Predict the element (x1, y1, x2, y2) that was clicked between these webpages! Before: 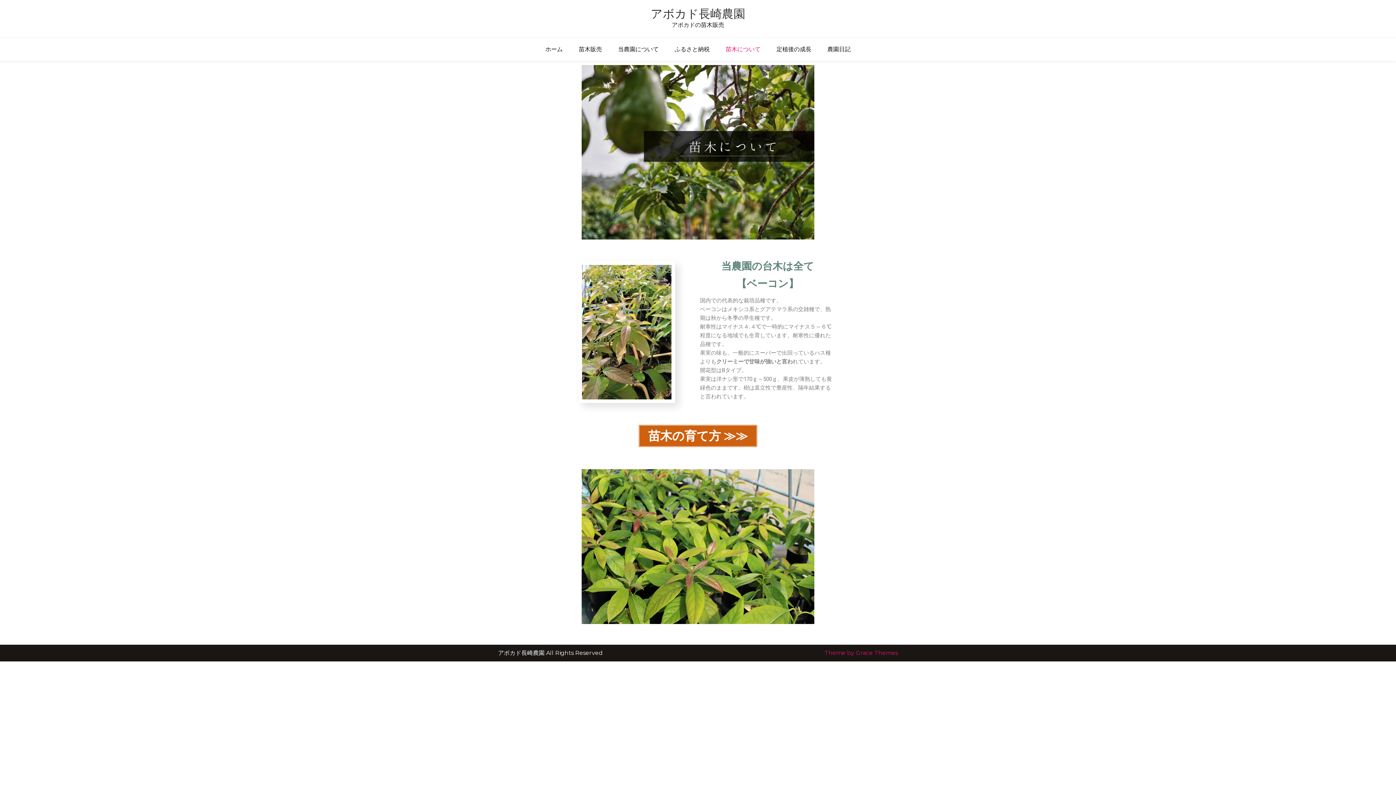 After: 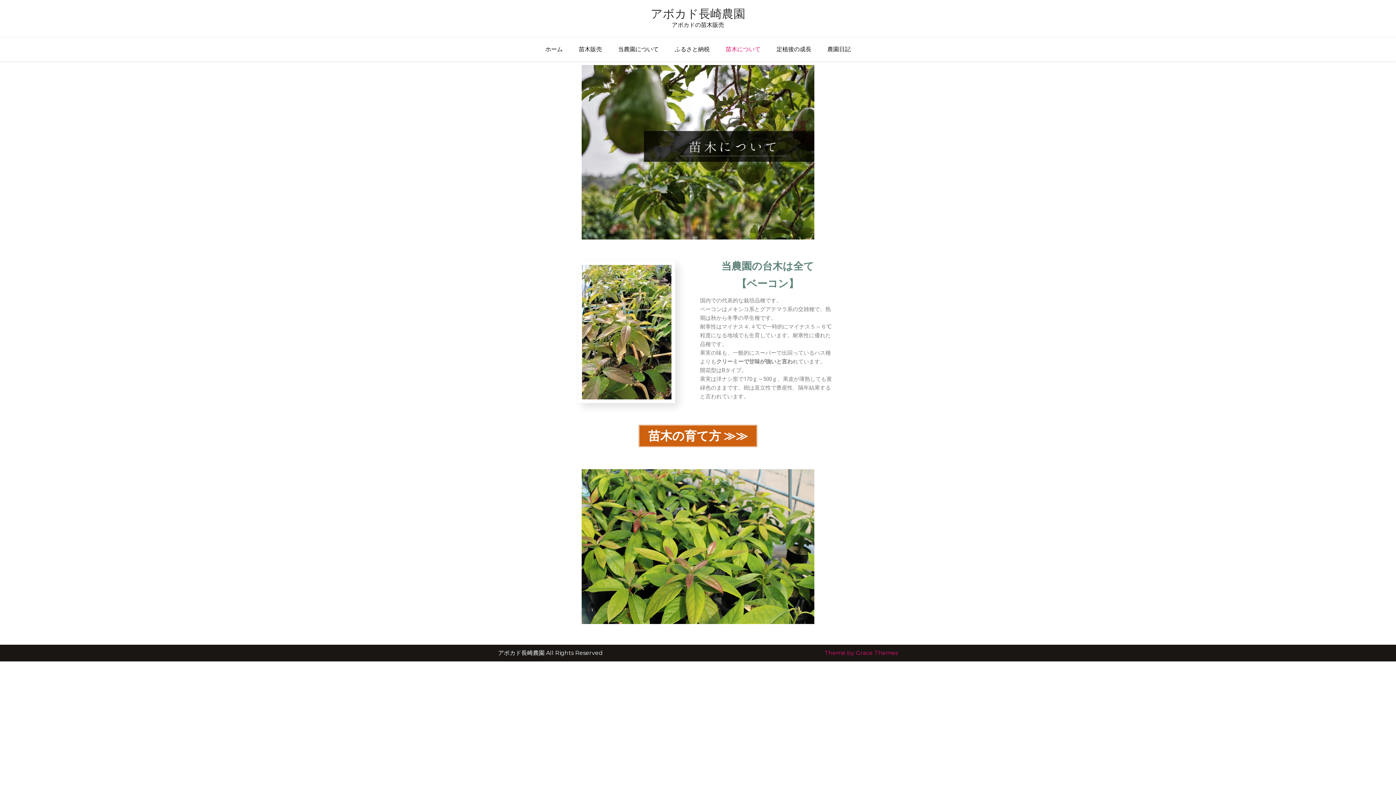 Action: bbox: (718, 37, 768, 61) label: 苗木について